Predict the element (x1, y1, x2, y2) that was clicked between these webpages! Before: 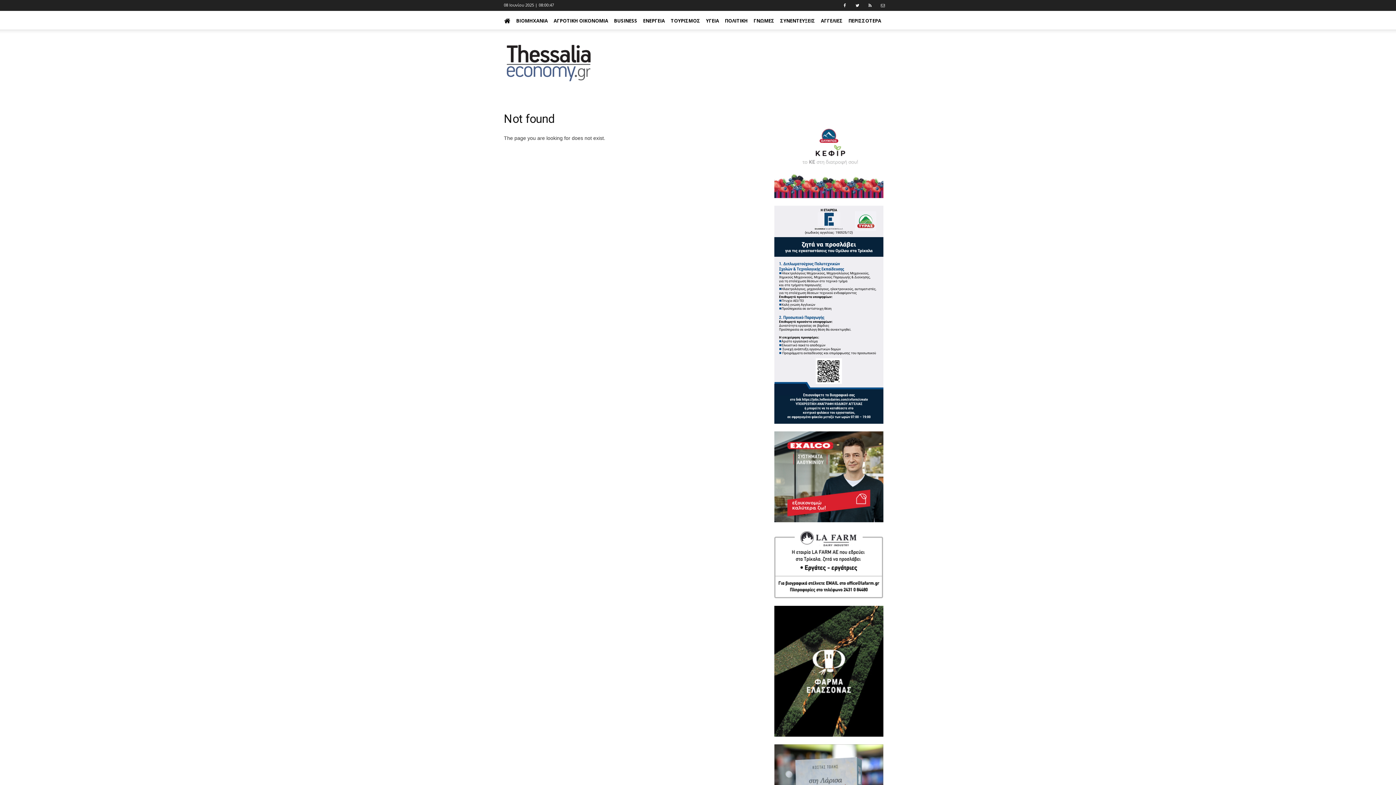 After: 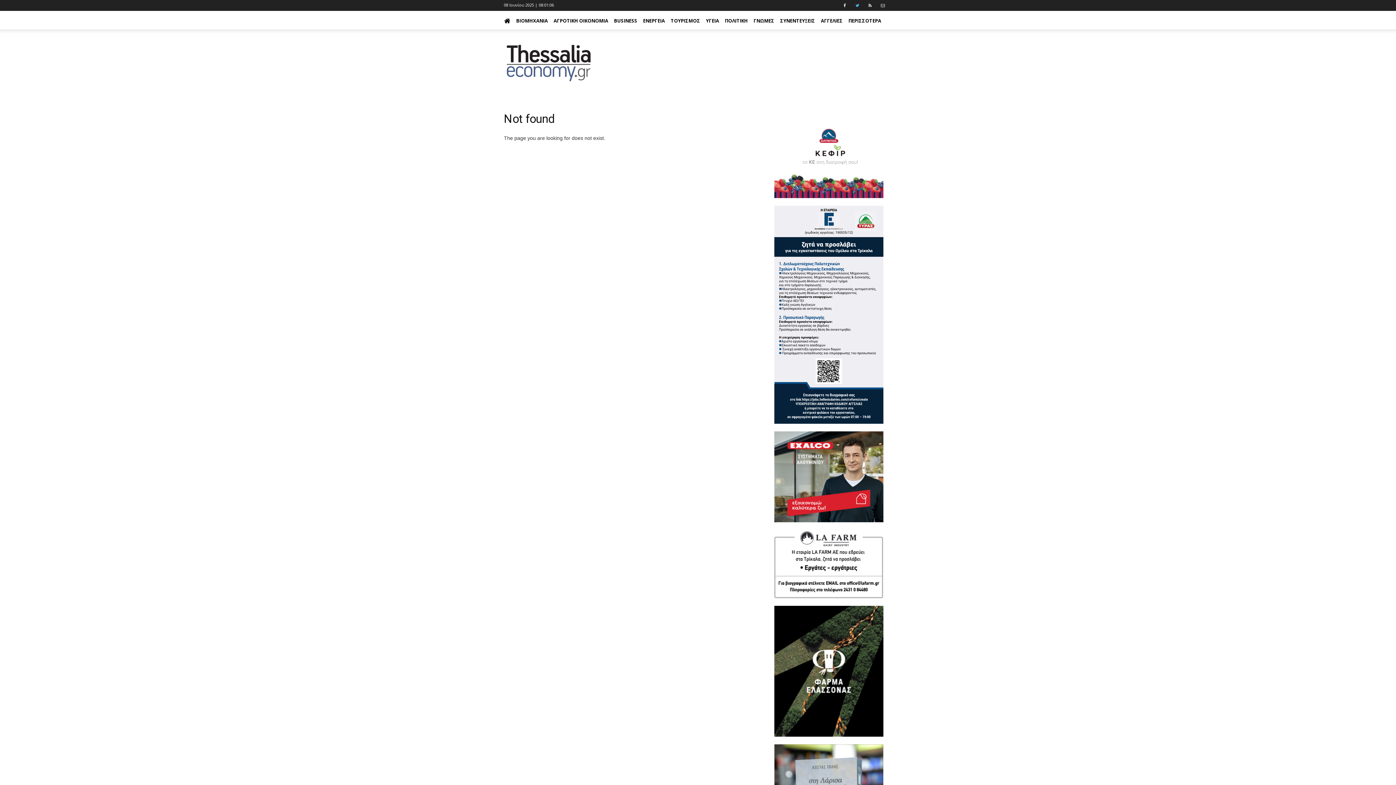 Action: bbox: (855, 2, 861, 8)